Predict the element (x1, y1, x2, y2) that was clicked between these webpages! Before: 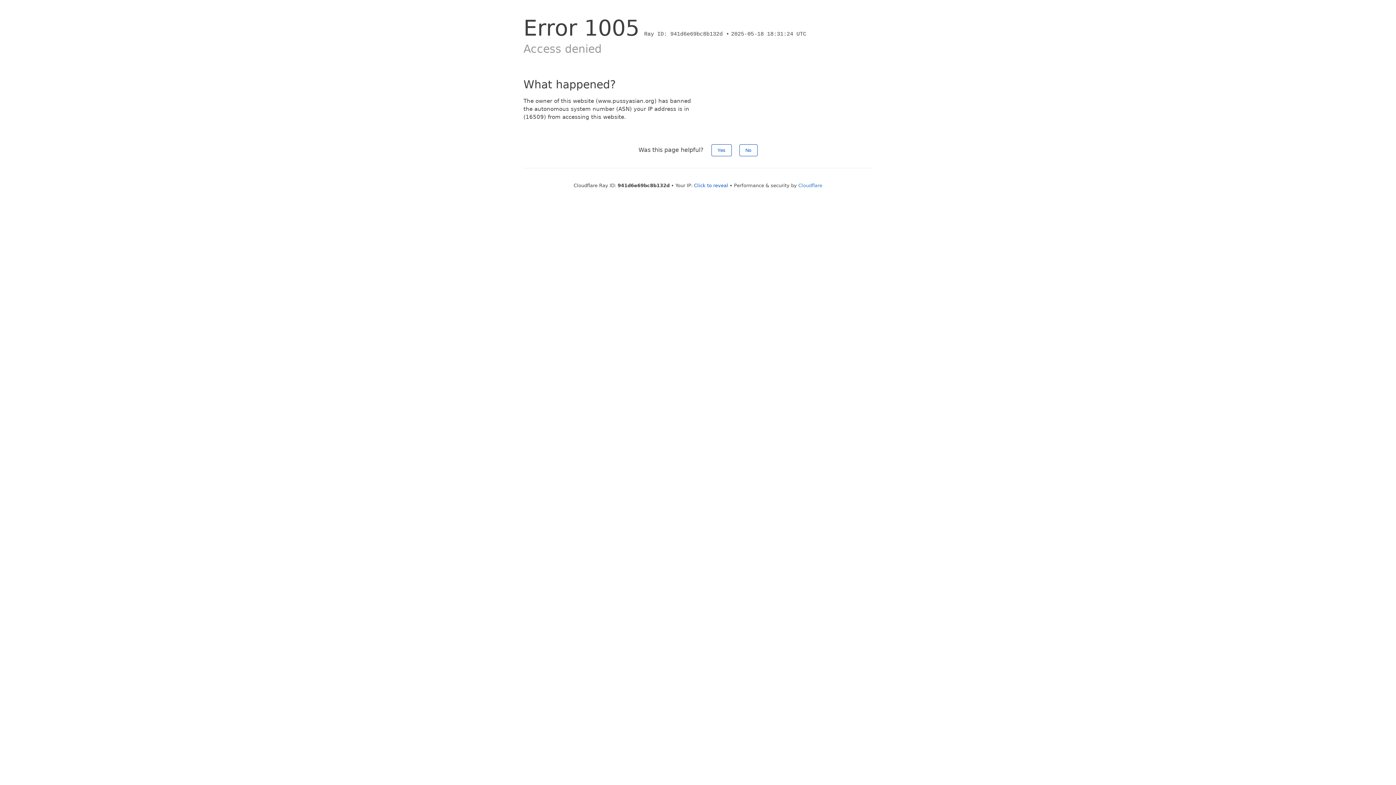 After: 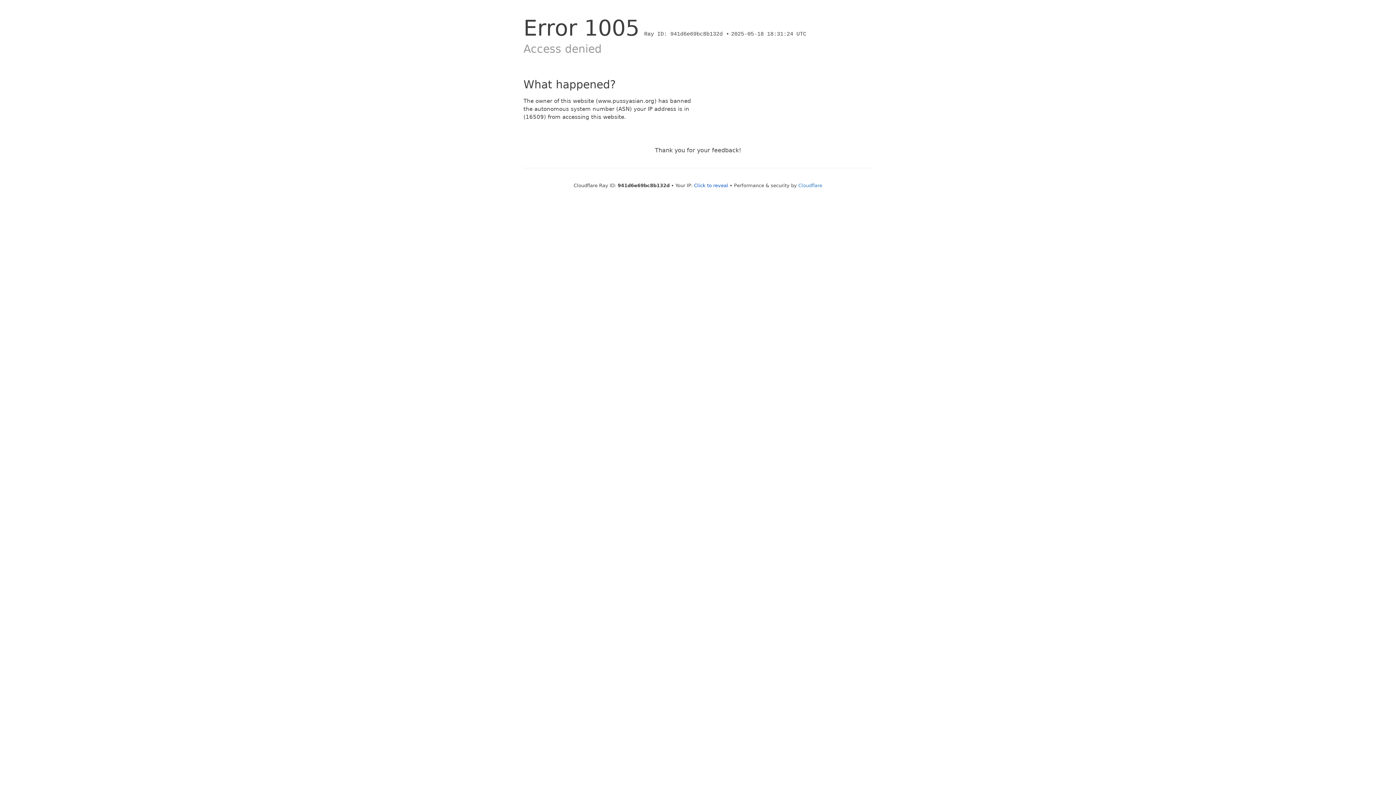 Action: bbox: (739, 144, 757, 156) label: No